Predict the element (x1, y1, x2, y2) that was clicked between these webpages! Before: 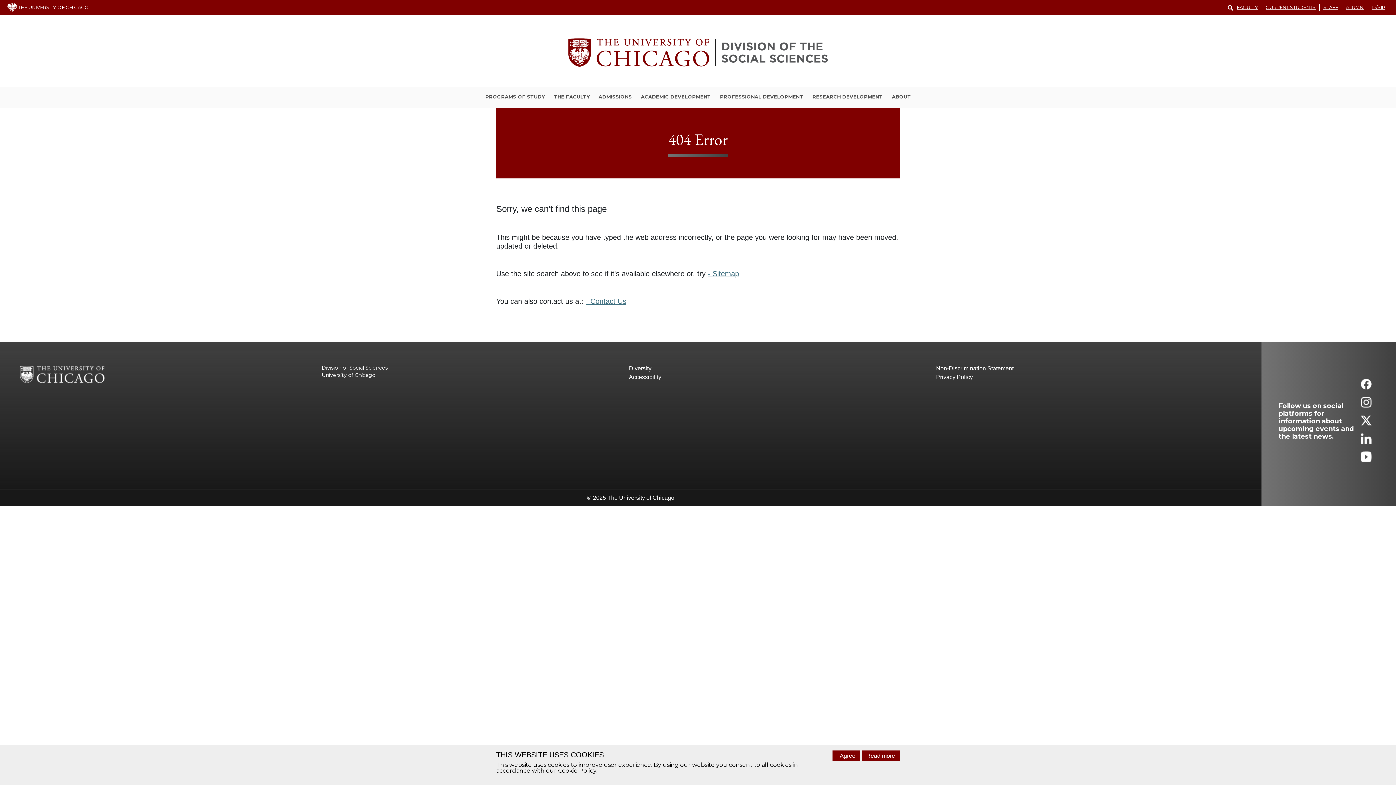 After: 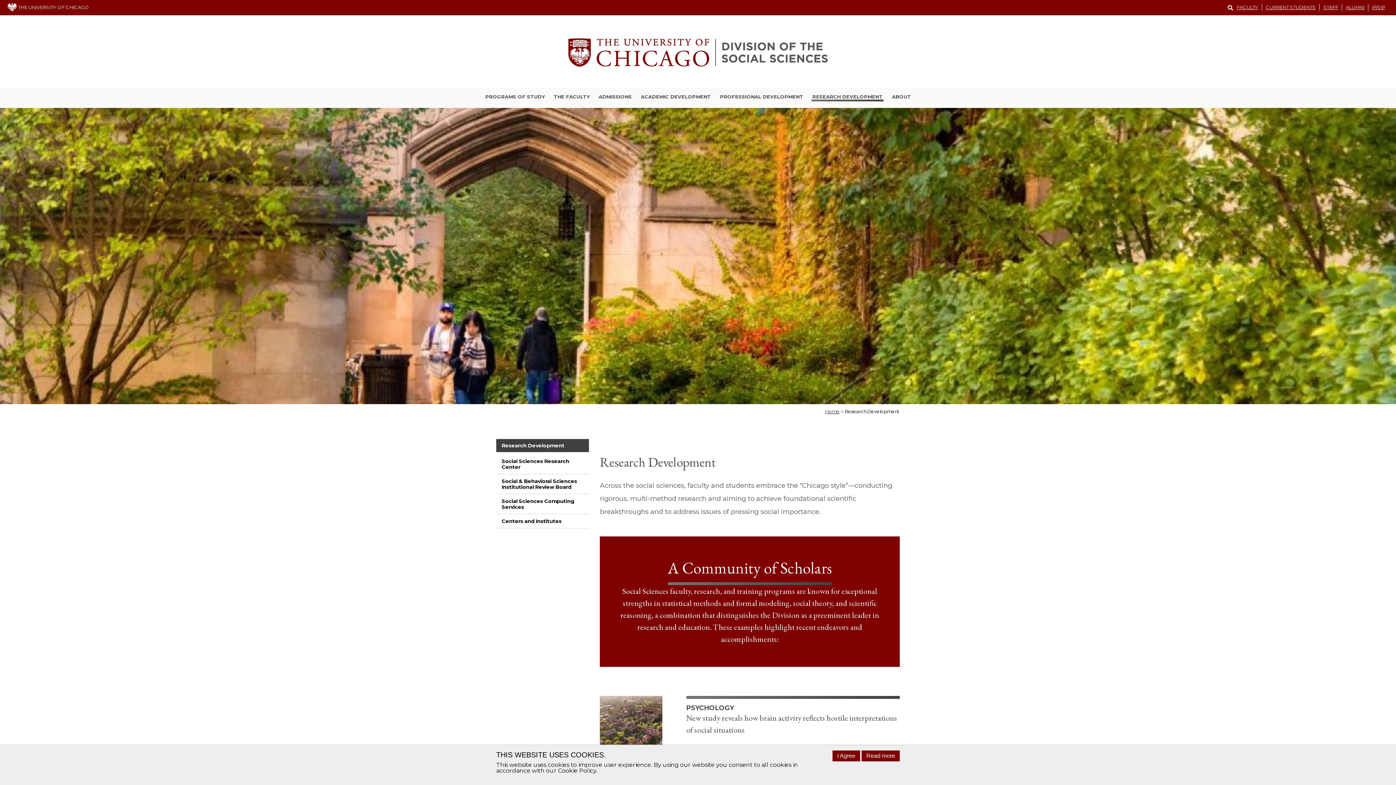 Action: bbox: (811, 93, 883, 101) label: RESEARCH DEVELOPMENT